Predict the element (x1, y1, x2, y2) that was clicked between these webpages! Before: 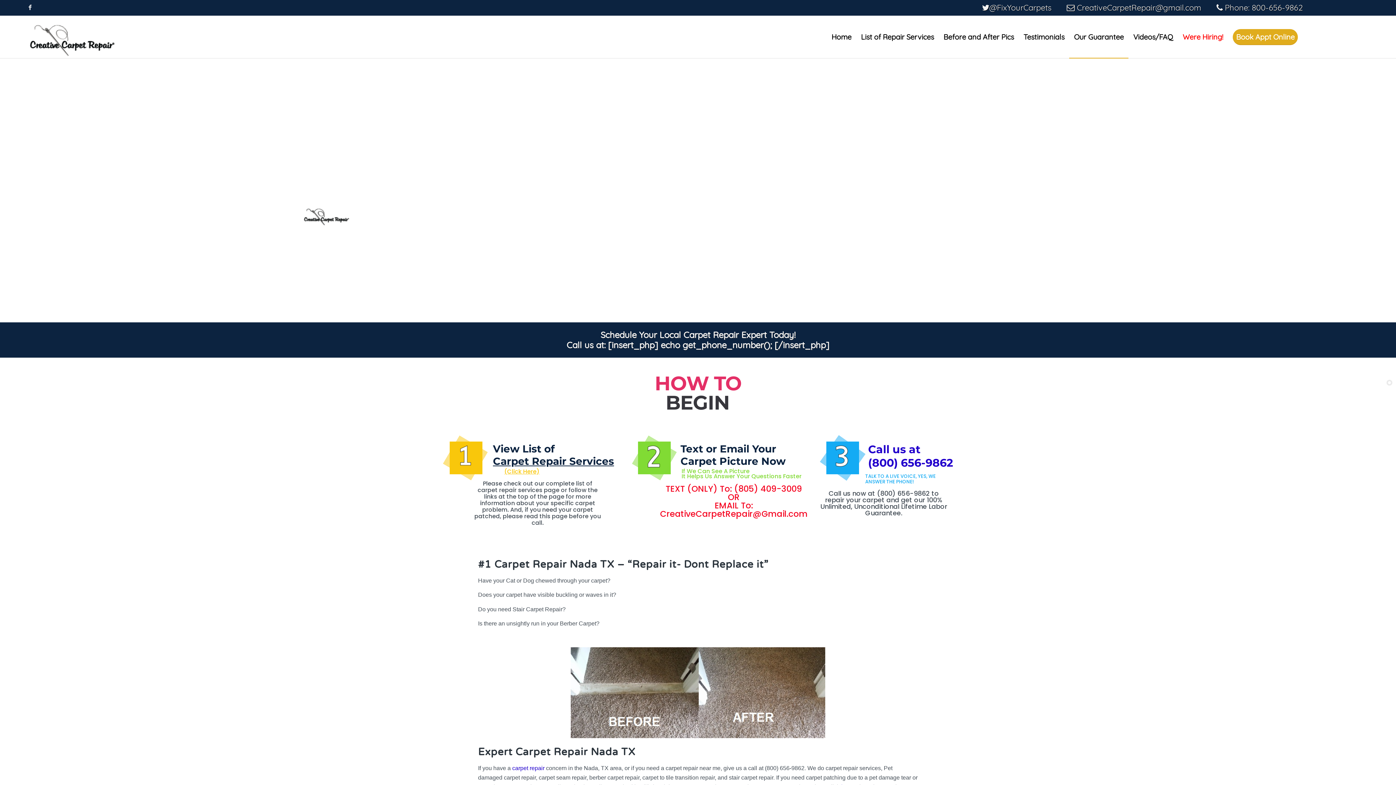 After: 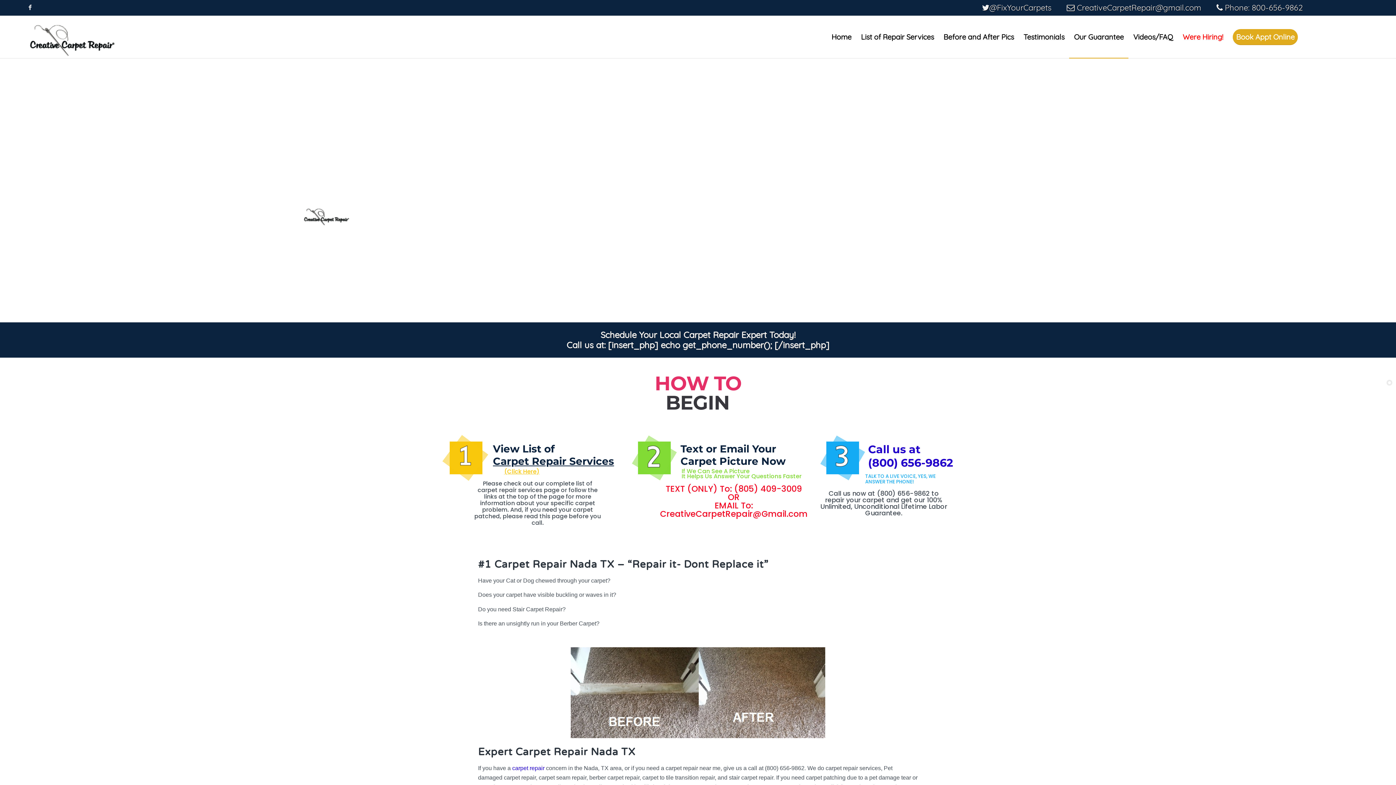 Action: bbox: (608, 339, 829, 350) label: [insert_php] echo get_phone_number(); [/insert_php]